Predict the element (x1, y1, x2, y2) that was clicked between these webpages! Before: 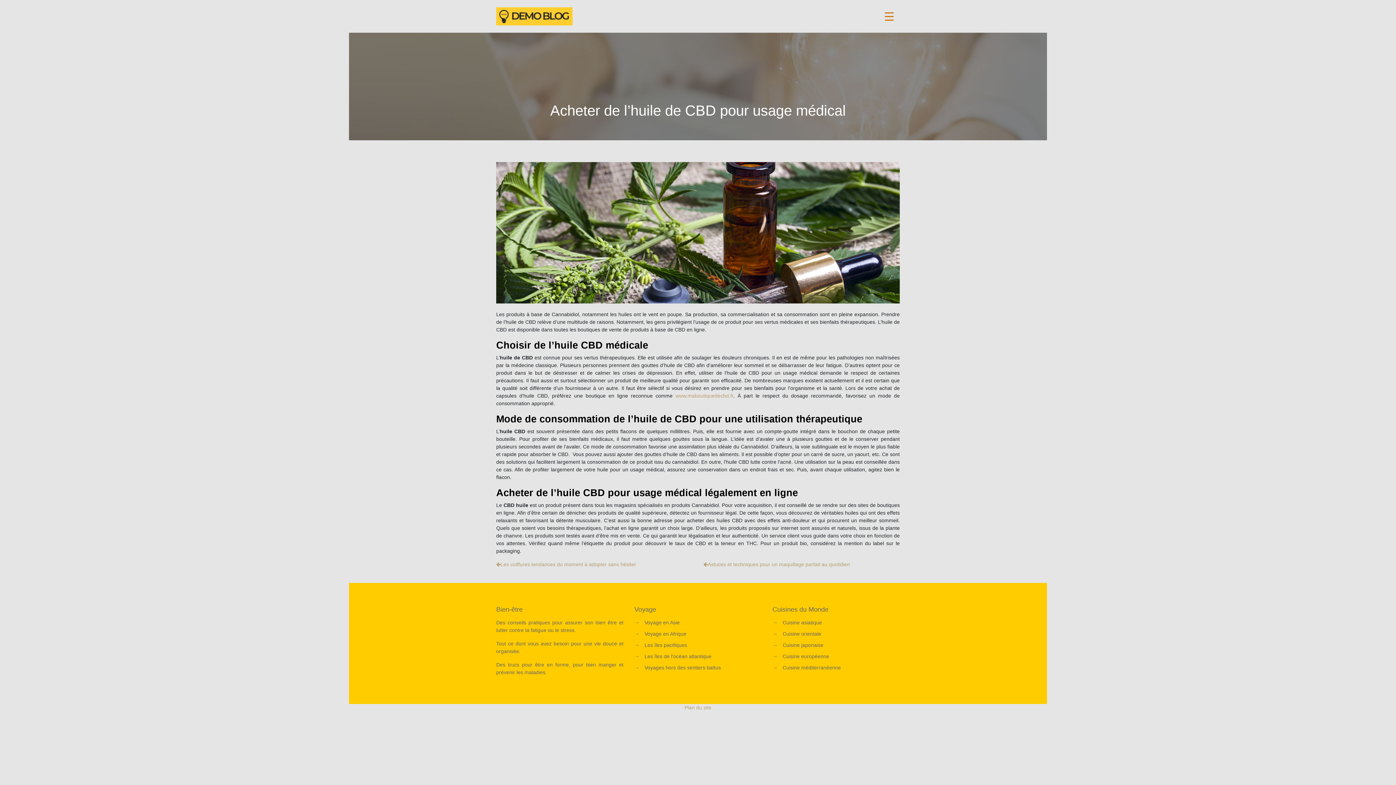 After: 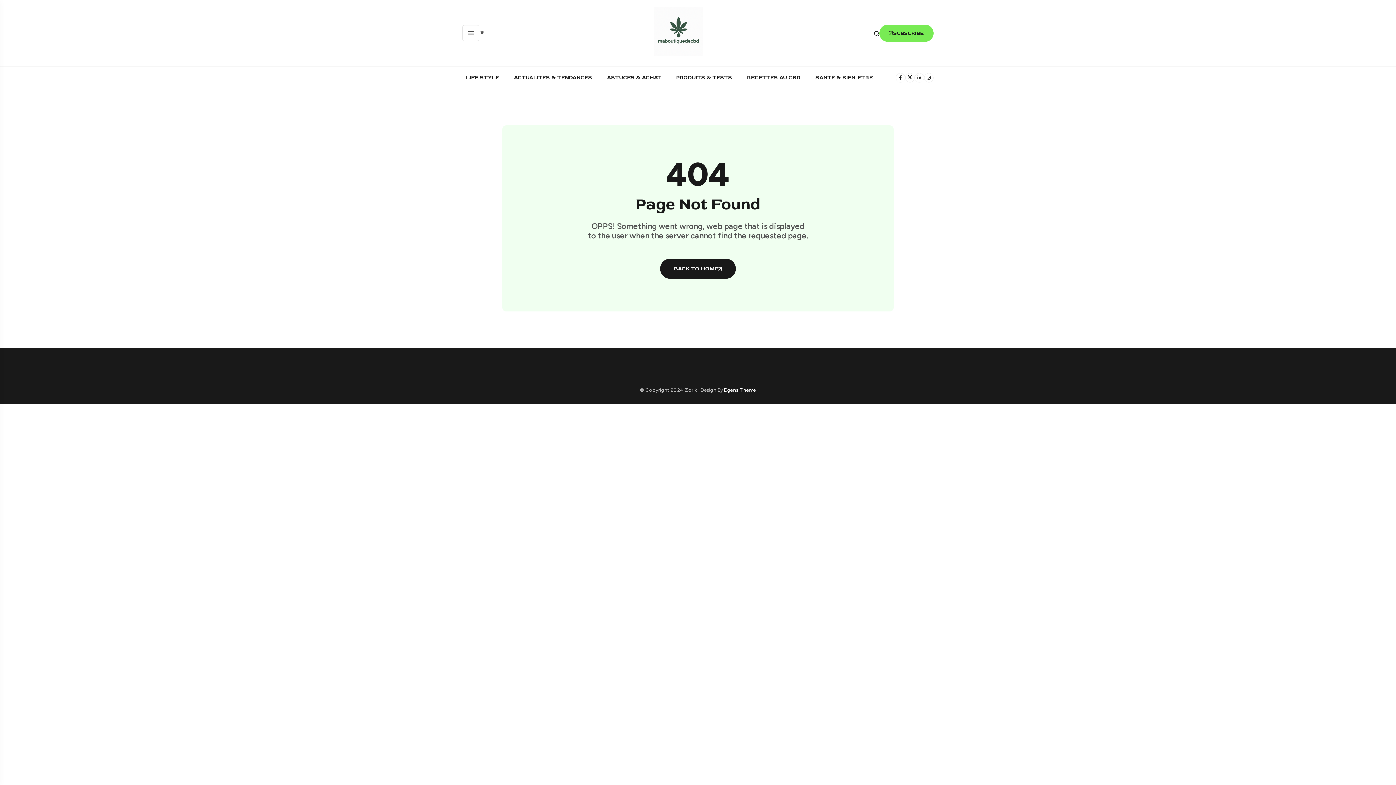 Action: label: www.maboutiquedecbd.fr bbox: (675, 393, 733, 399)